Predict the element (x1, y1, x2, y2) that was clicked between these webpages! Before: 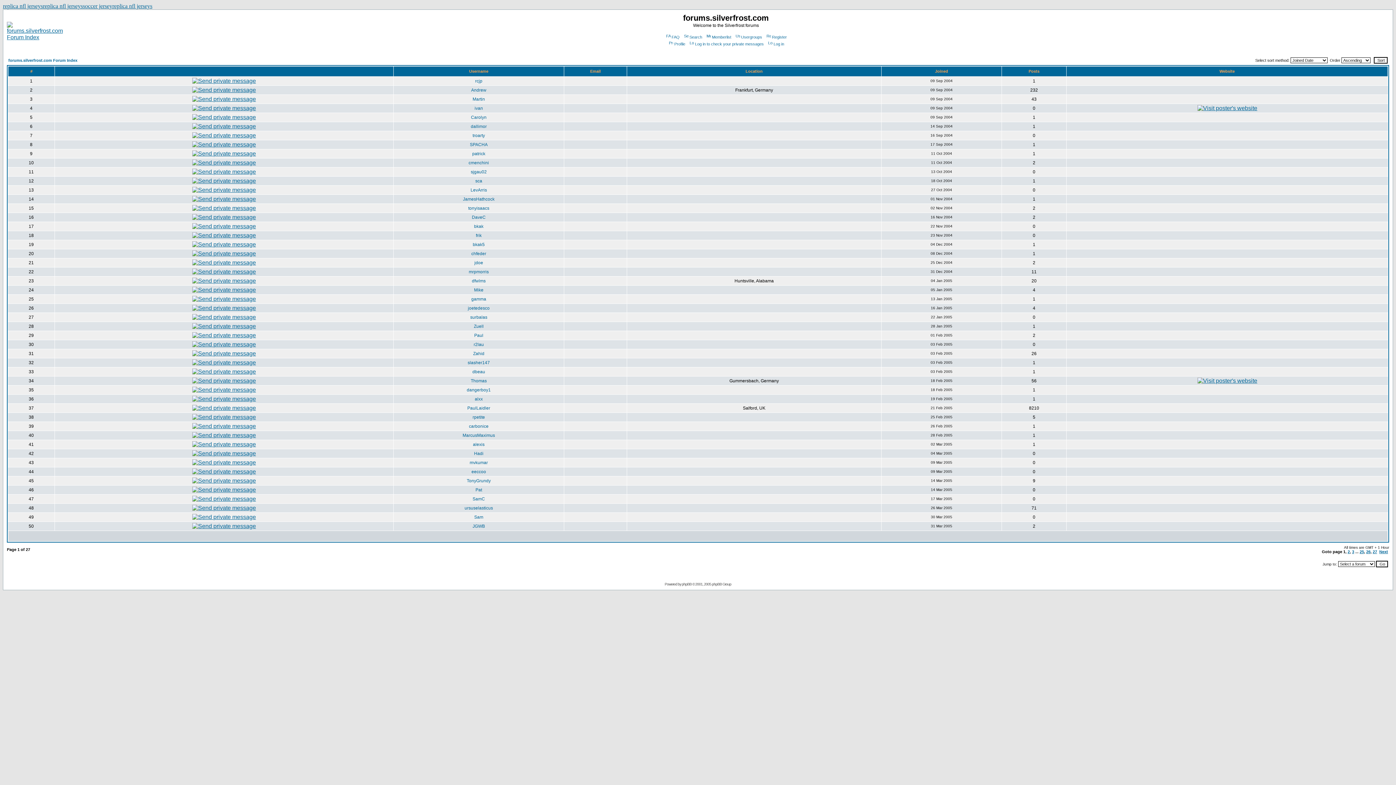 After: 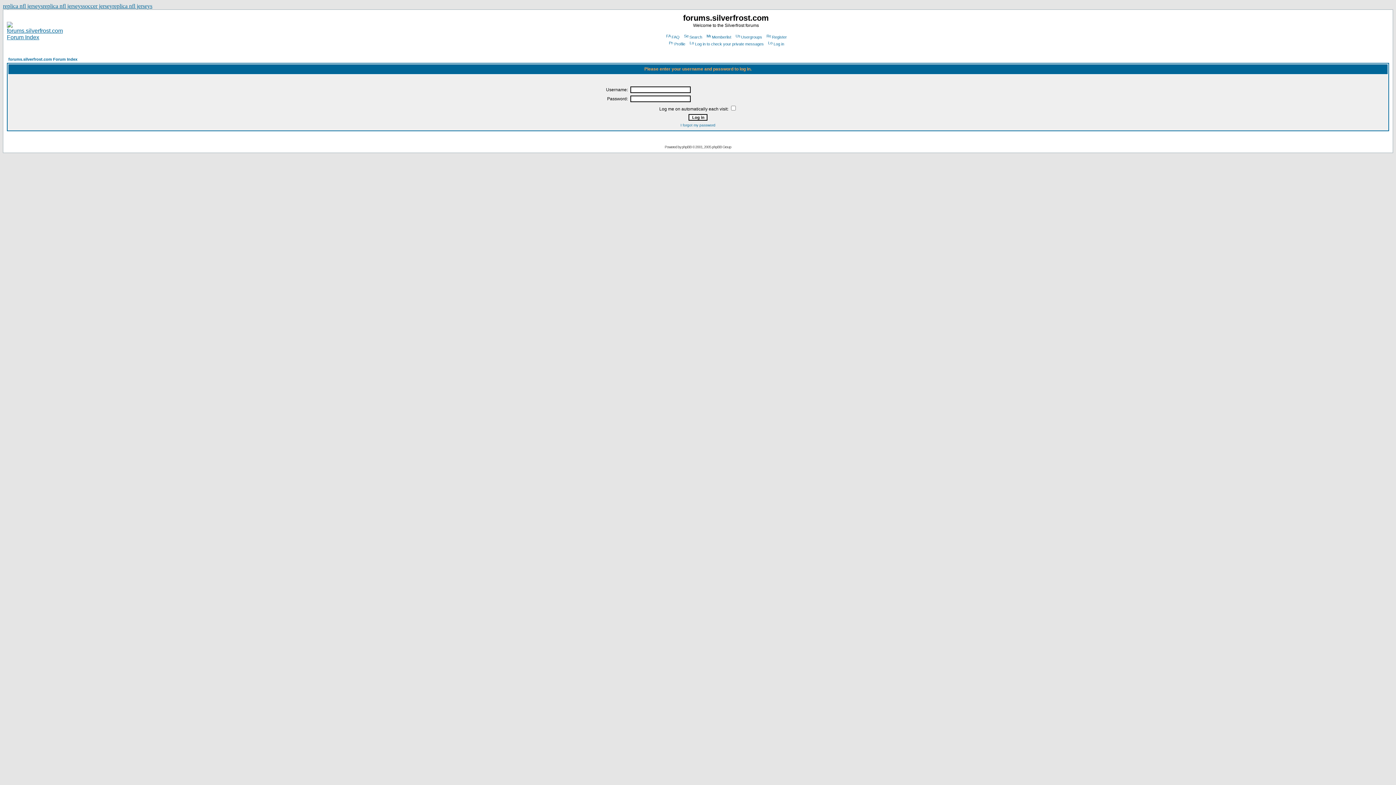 Action: bbox: (192, 168, 256, 174)